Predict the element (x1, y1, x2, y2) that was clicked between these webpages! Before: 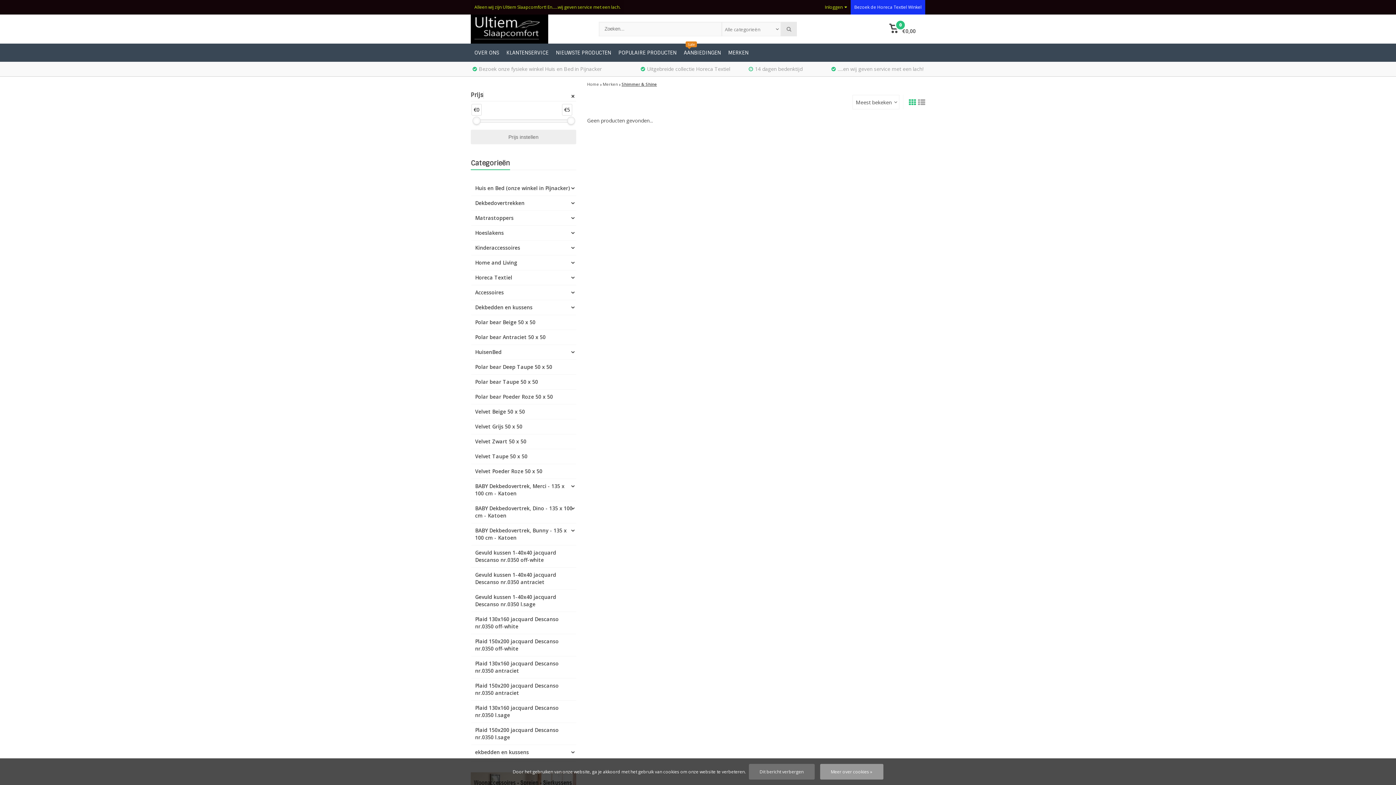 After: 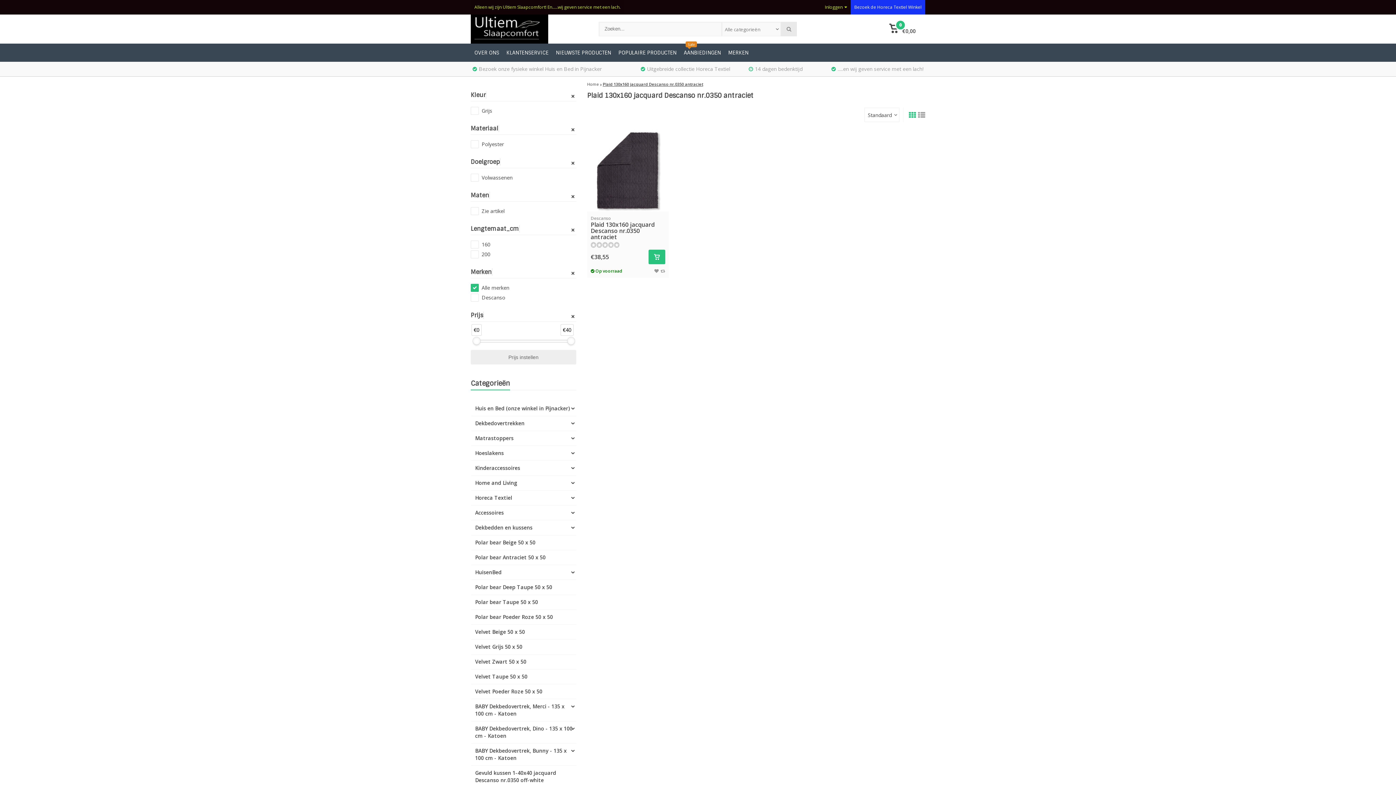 Action: label: Plaid 130x160 jacquard Descanso nr.0350 antraciet bbox: (471, 656, 576, 678)